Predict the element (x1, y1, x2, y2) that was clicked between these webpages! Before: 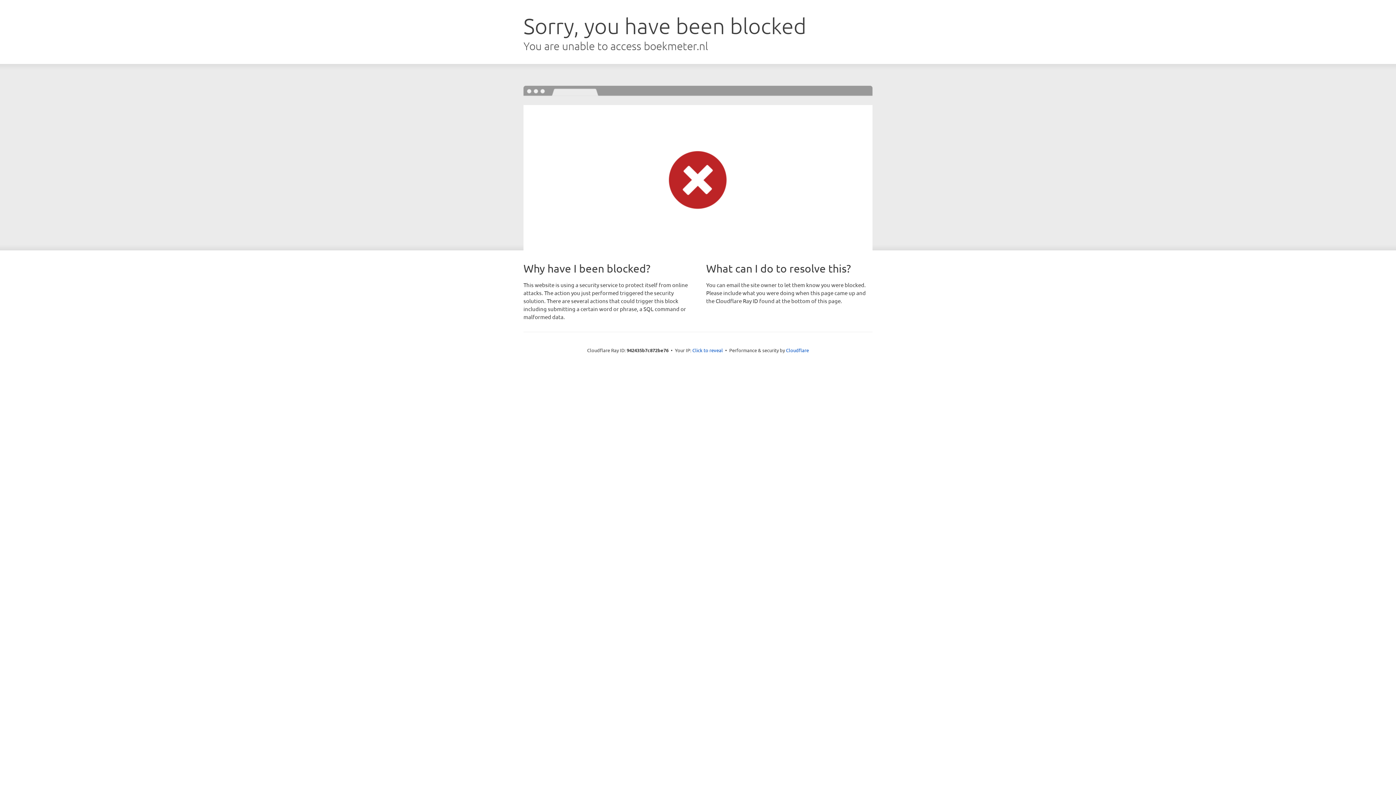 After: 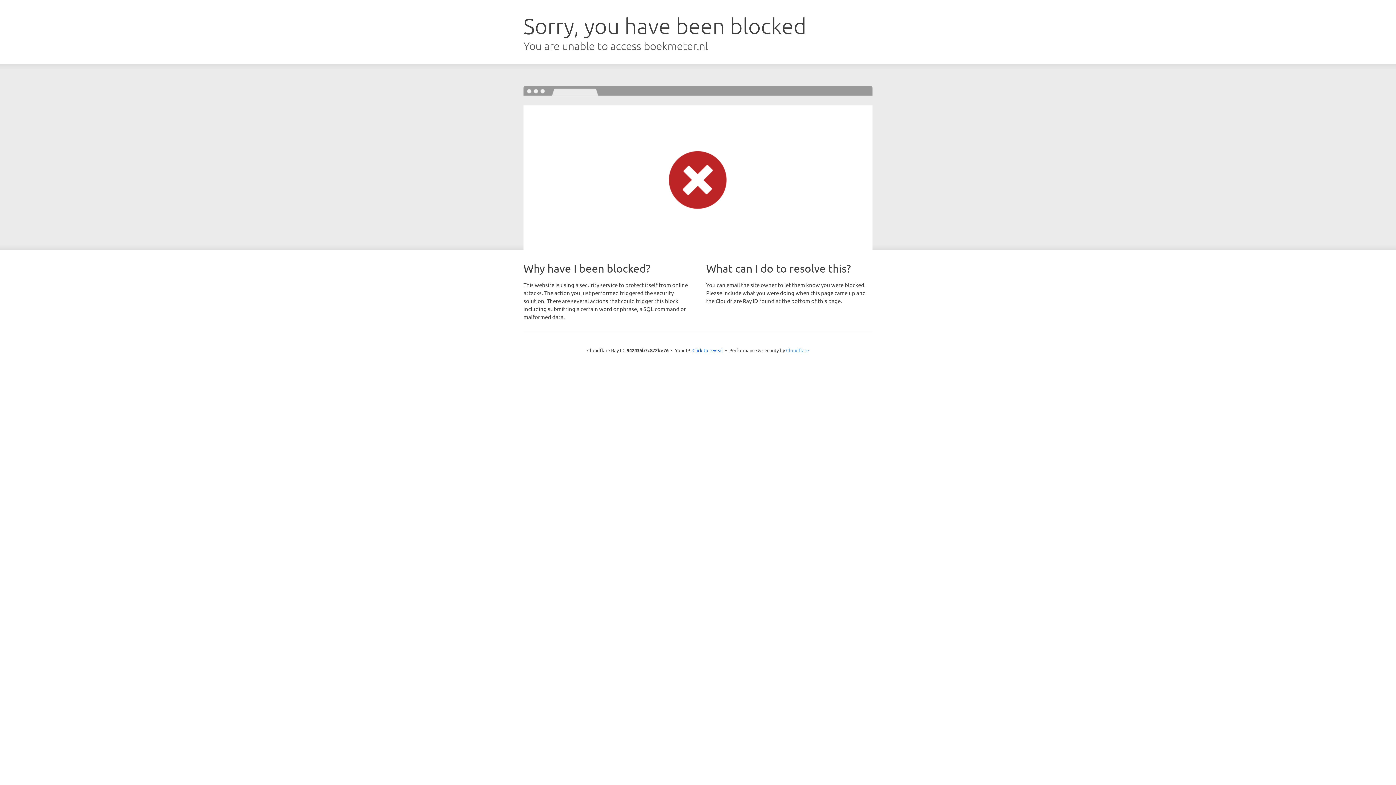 Action: label: Cloudflare bbox: (786, 347, 809, 353)